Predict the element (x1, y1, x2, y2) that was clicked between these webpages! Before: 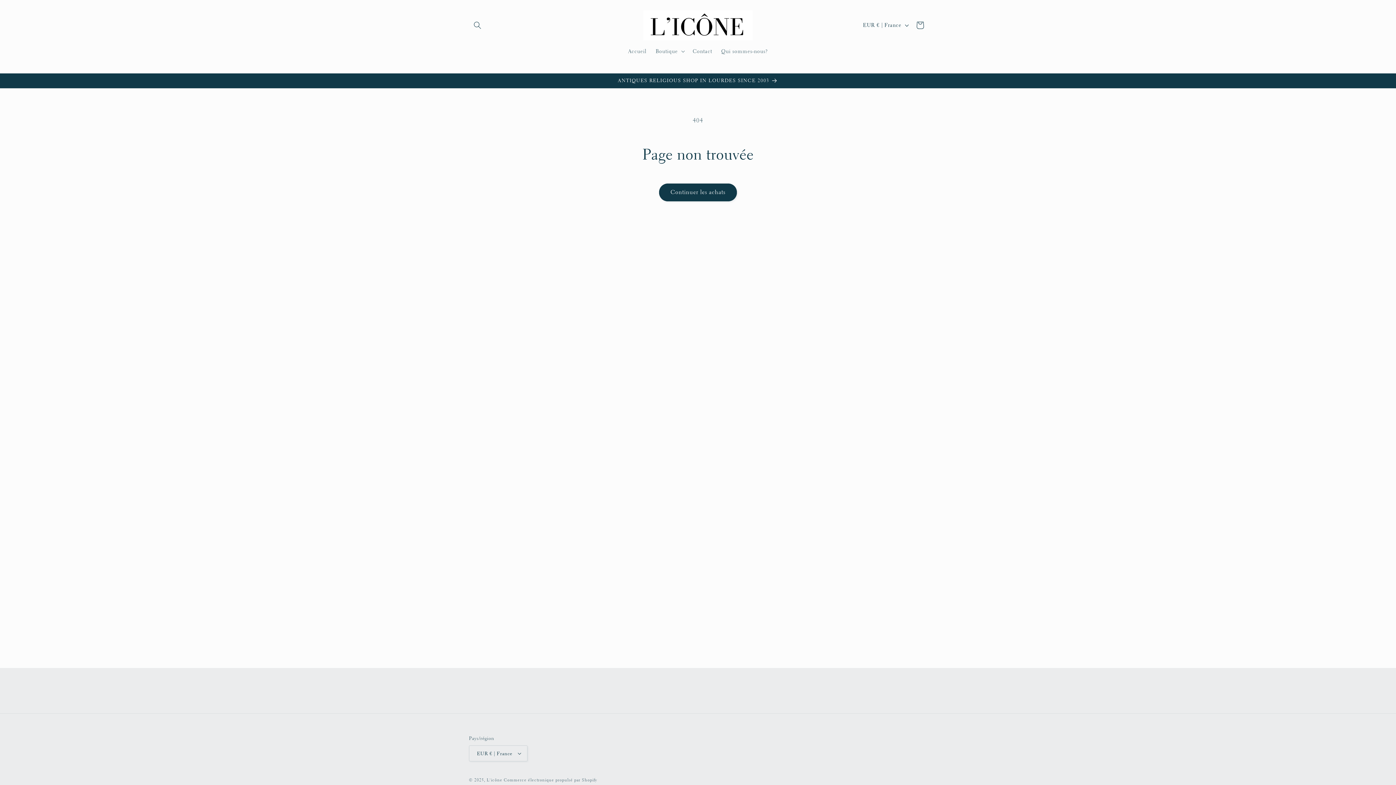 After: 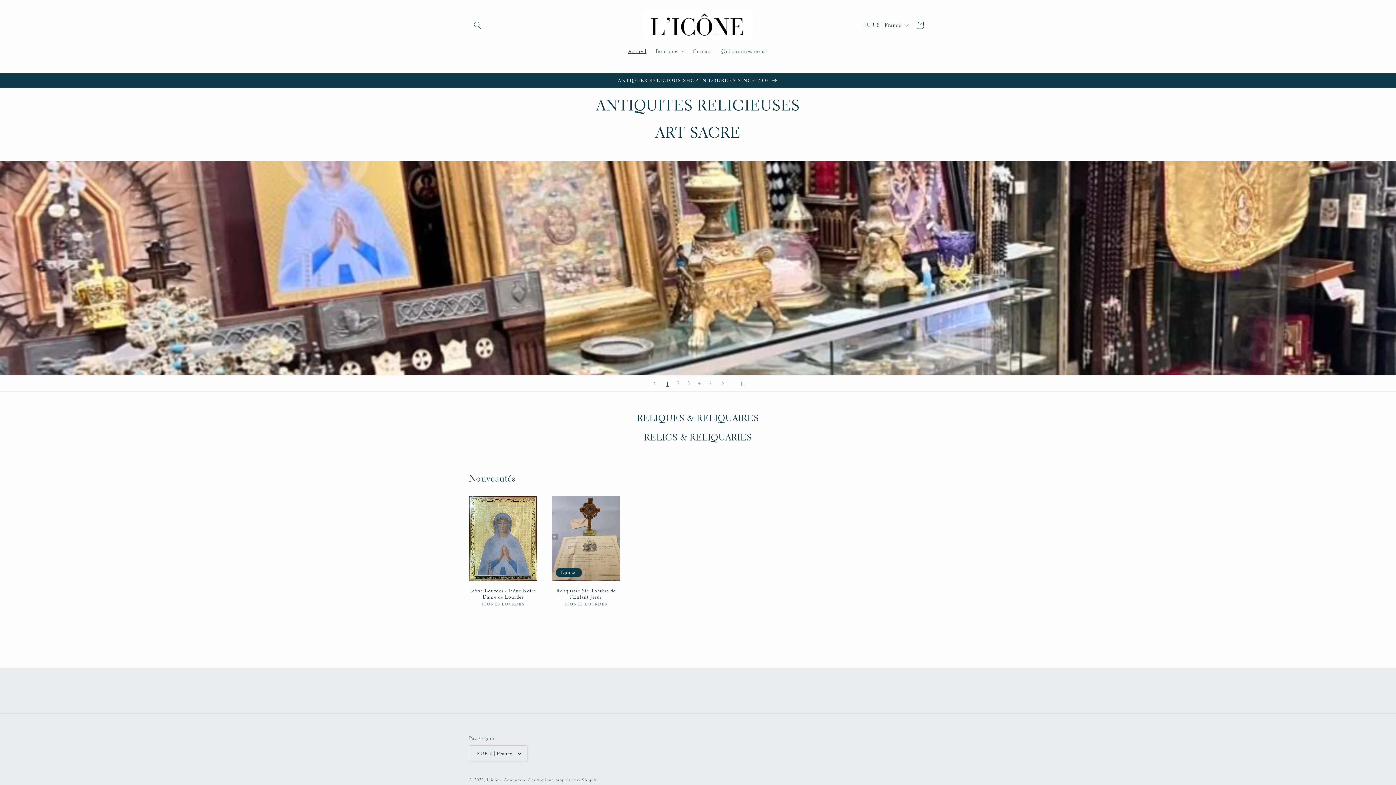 Action: bbox: (486, 777, 502, 783) label: L'icône